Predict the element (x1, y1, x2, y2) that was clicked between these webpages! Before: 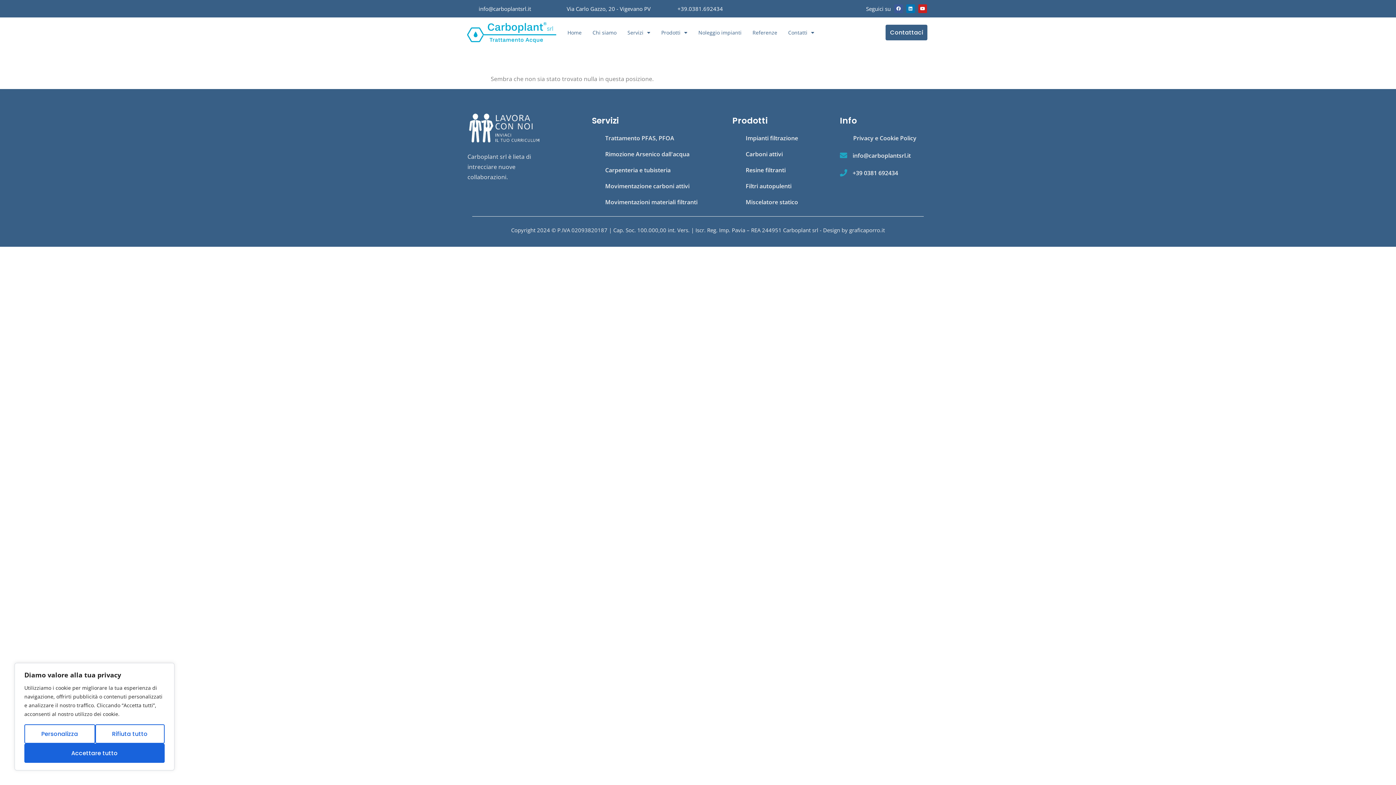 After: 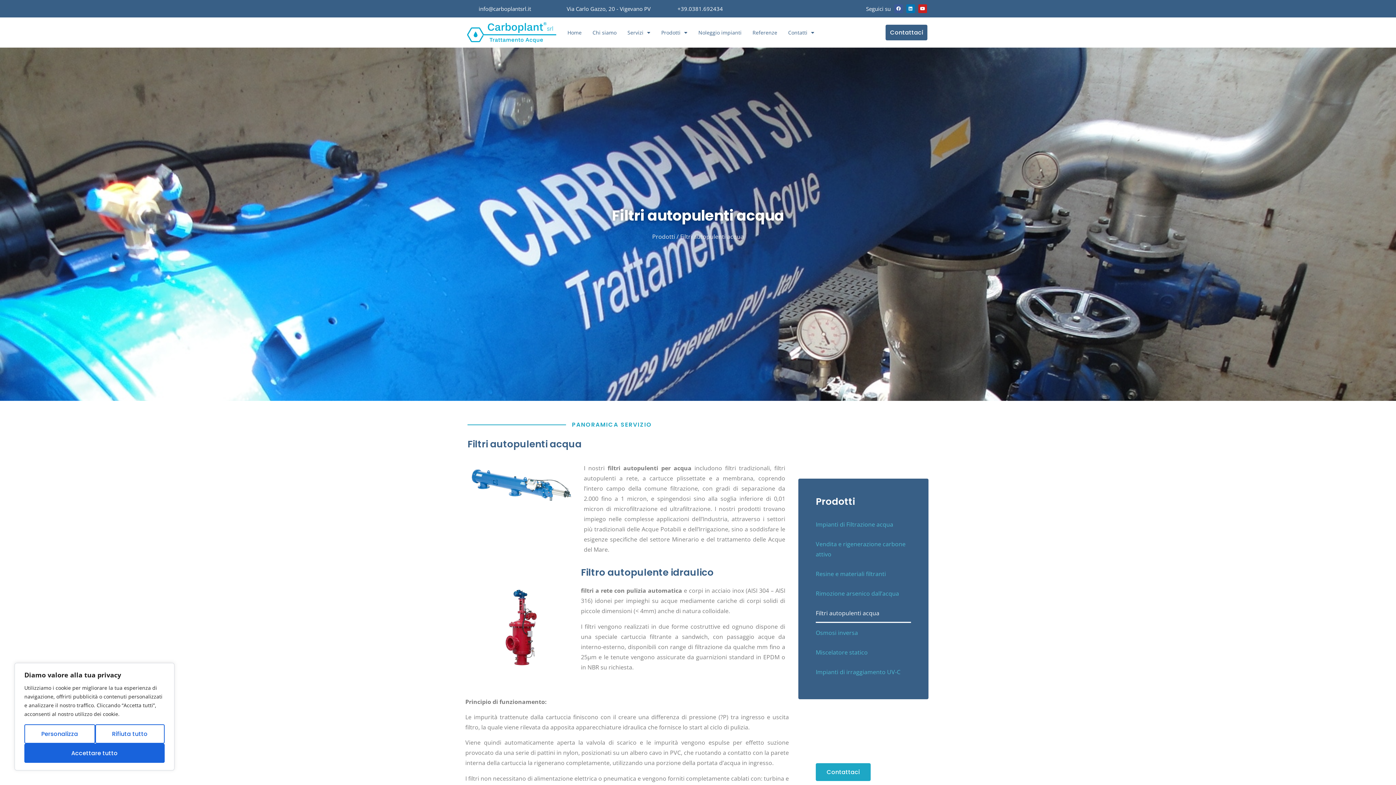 Action: label: Filtri autopulenti bbox: (732, 181, 832, 191)